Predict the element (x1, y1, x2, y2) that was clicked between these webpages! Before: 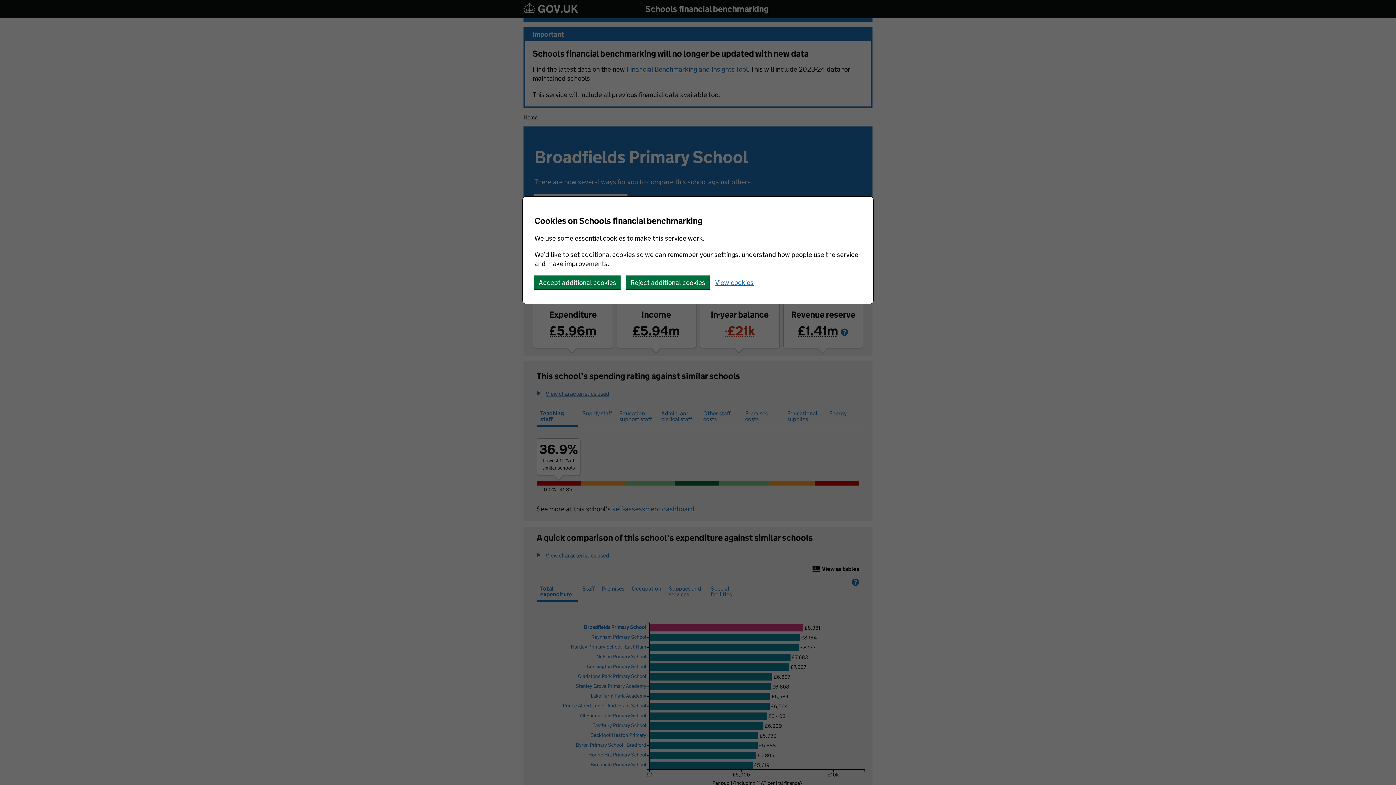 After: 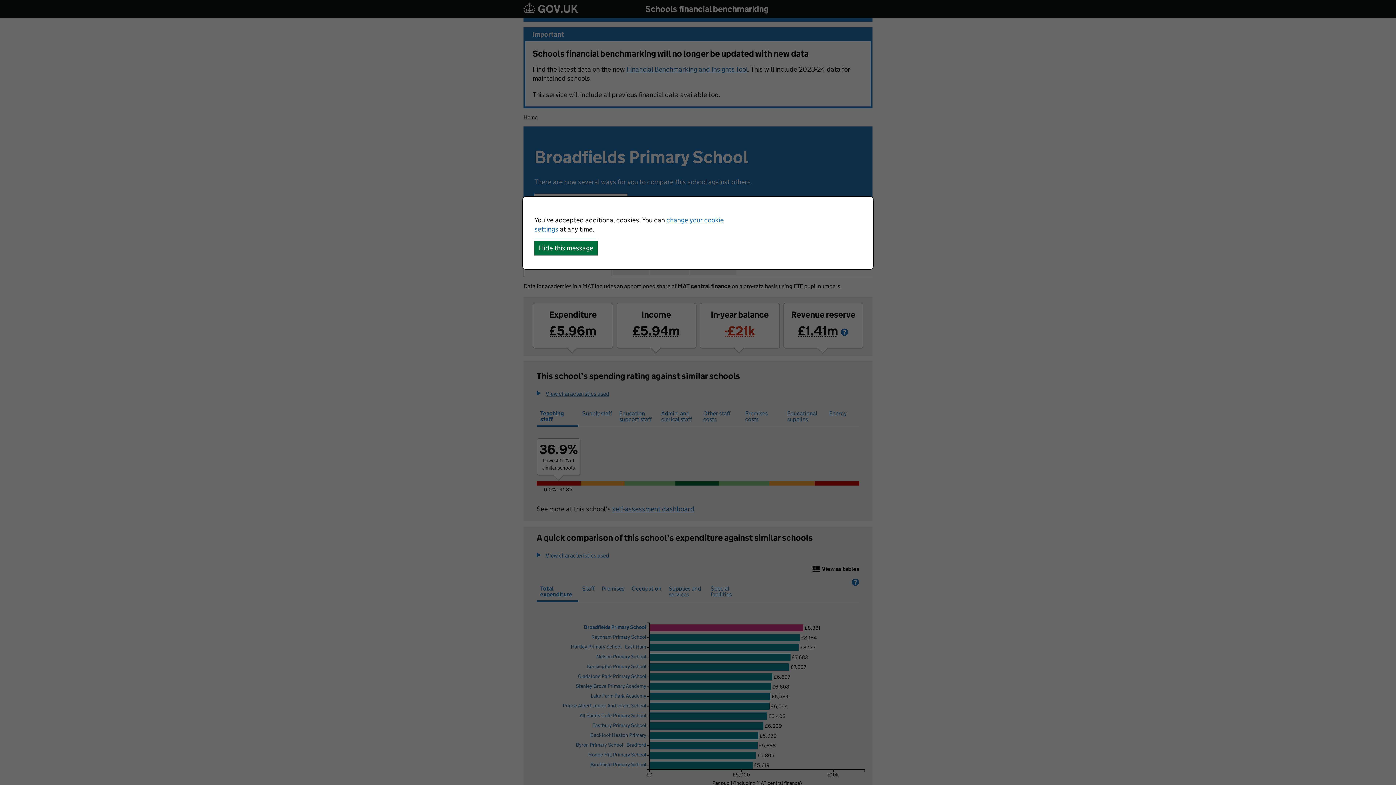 Action: bbox: (534, 275, 620, 289) label: Accept additional cookies